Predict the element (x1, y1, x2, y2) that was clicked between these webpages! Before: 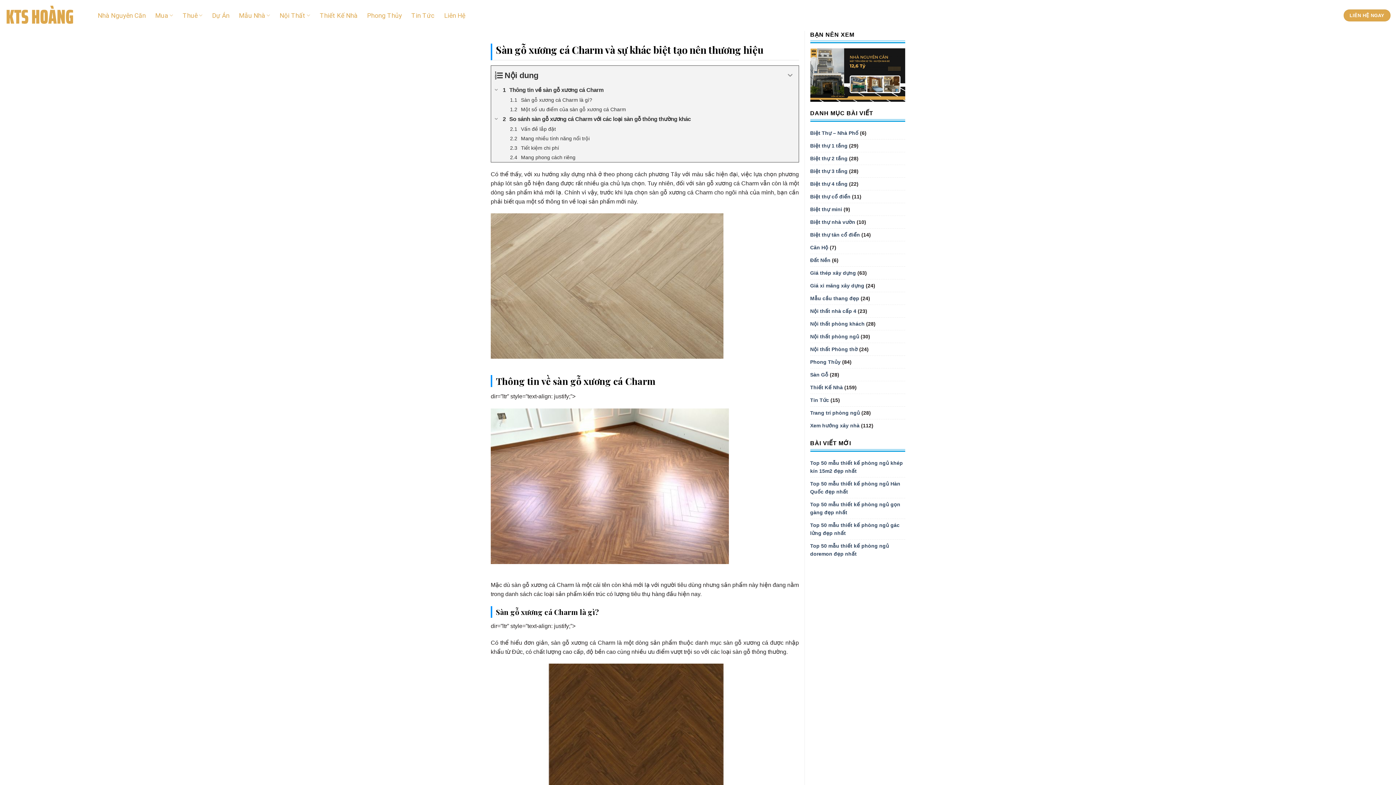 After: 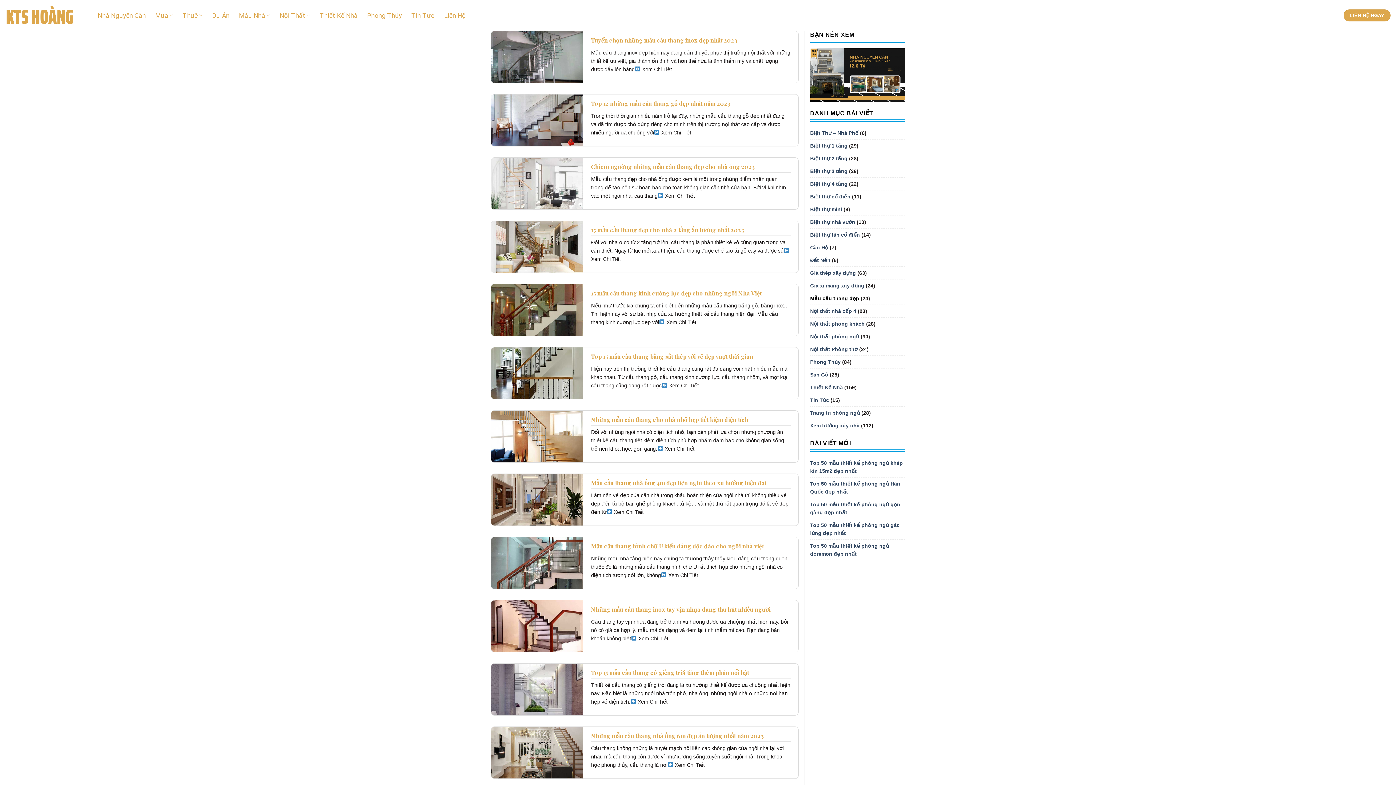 Action: label: Mẫu cầu thang đẹp bbox: (810, 292, 859, 304)